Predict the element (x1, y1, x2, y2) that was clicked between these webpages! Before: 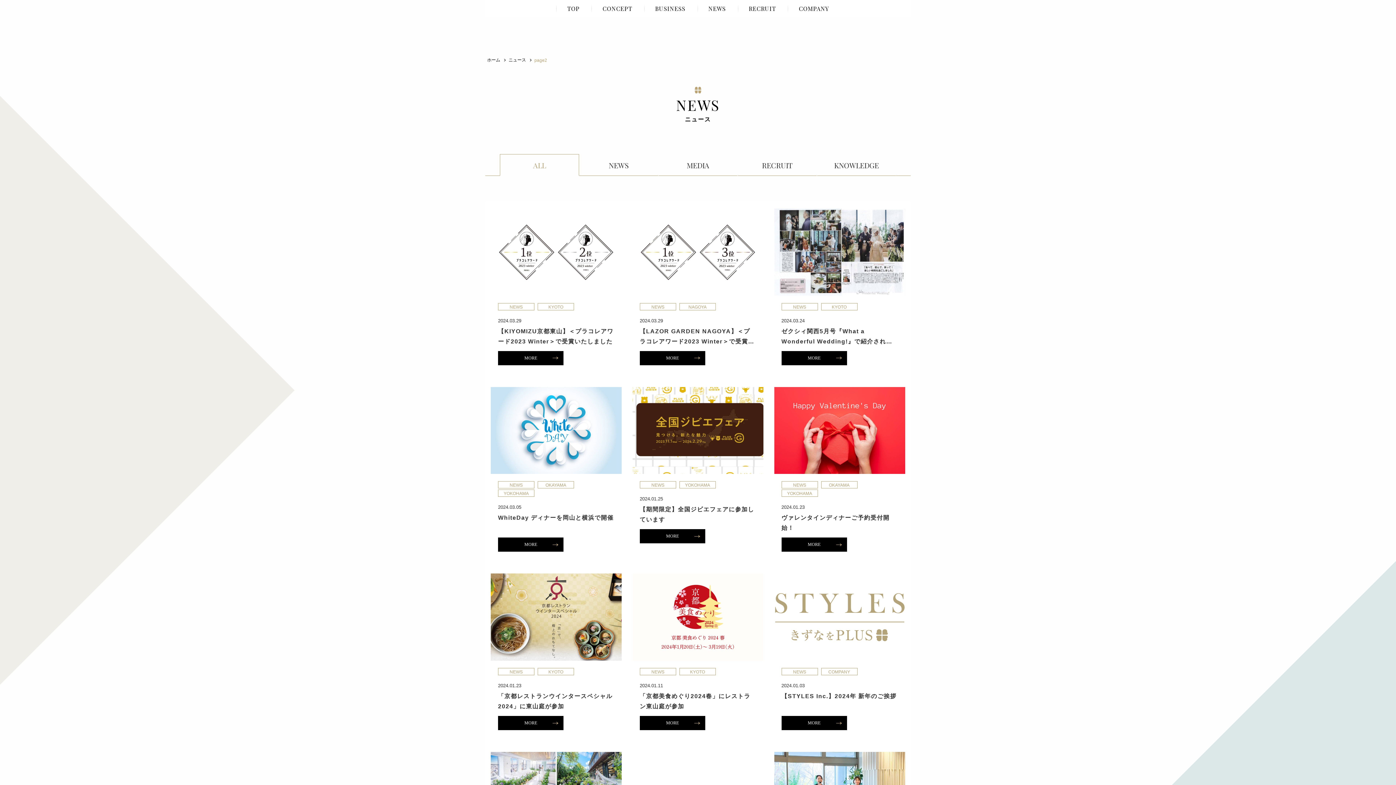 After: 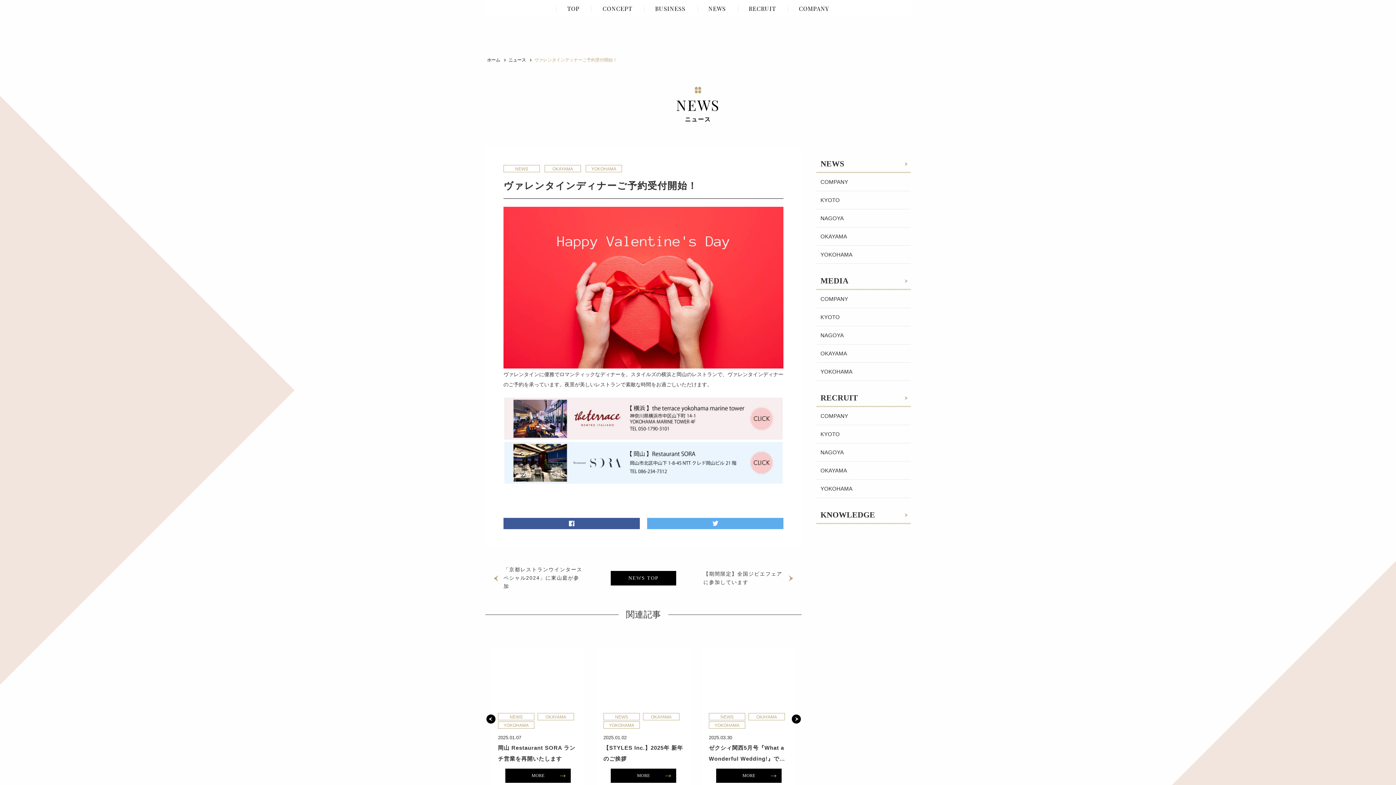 Action: label: NEWS OKAYAMA YOKOHAMA
2024.01.23
ヴァレンタインディナーご予約受付開始！

MORE bbox: (774, 387, 905, 559)